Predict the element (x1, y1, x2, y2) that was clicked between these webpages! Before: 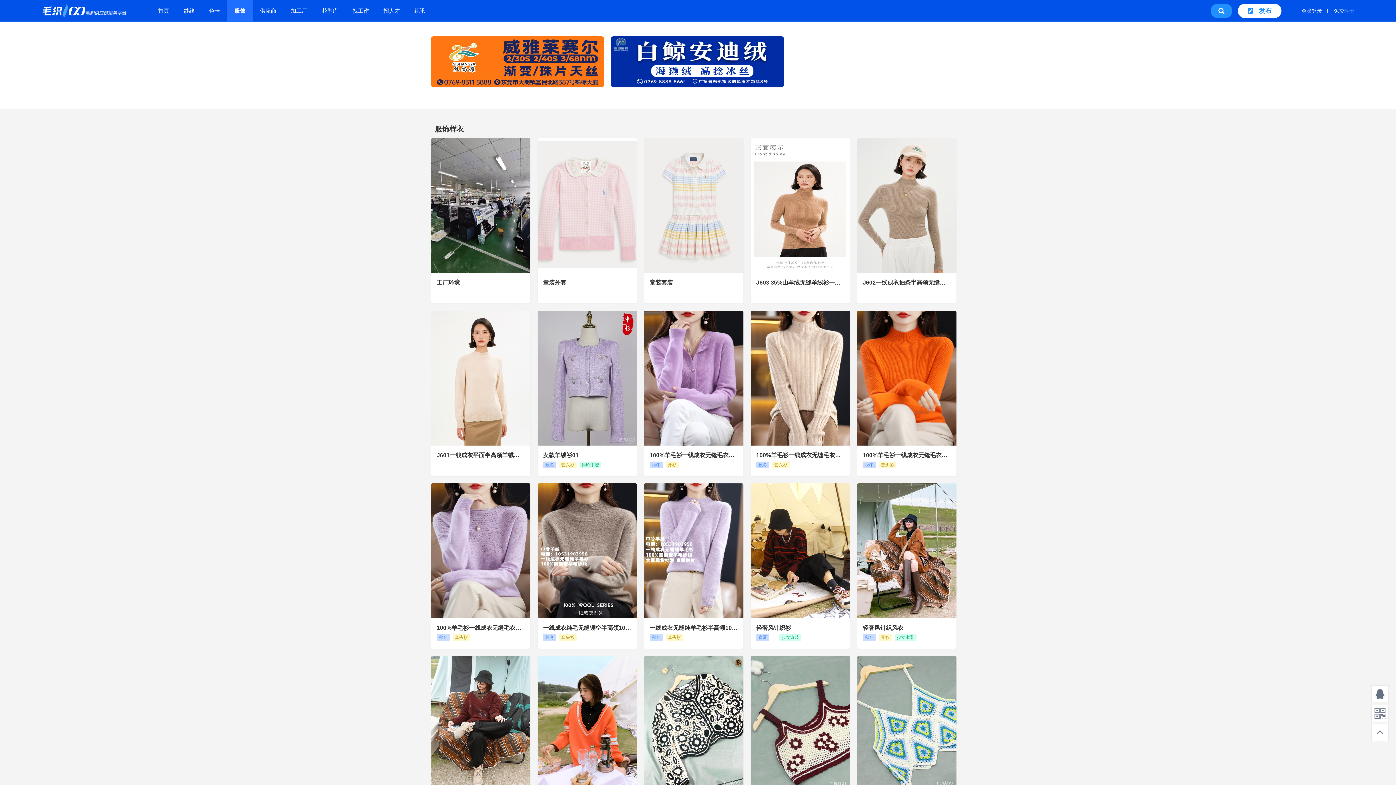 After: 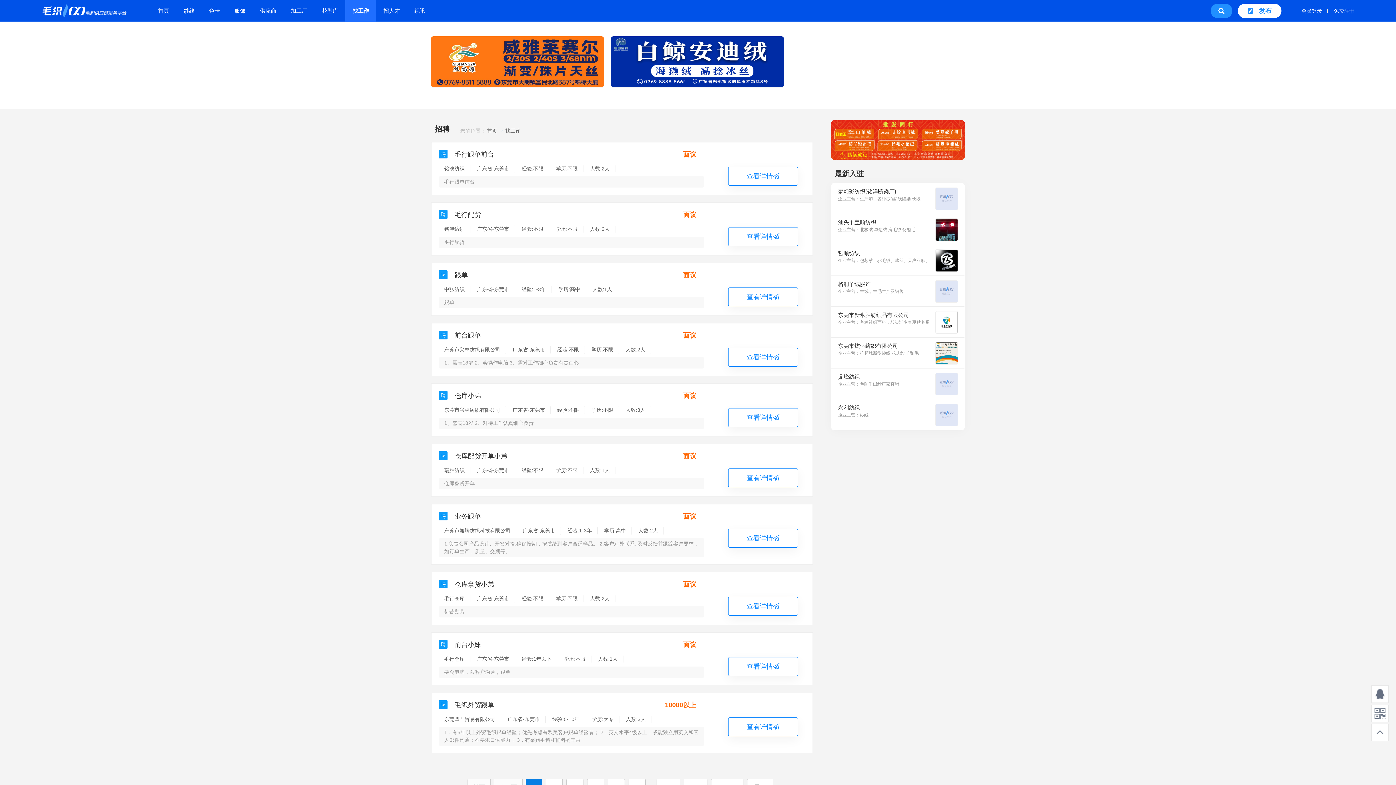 Action: bbox: (345, 0, 376, 21) label: 找工作